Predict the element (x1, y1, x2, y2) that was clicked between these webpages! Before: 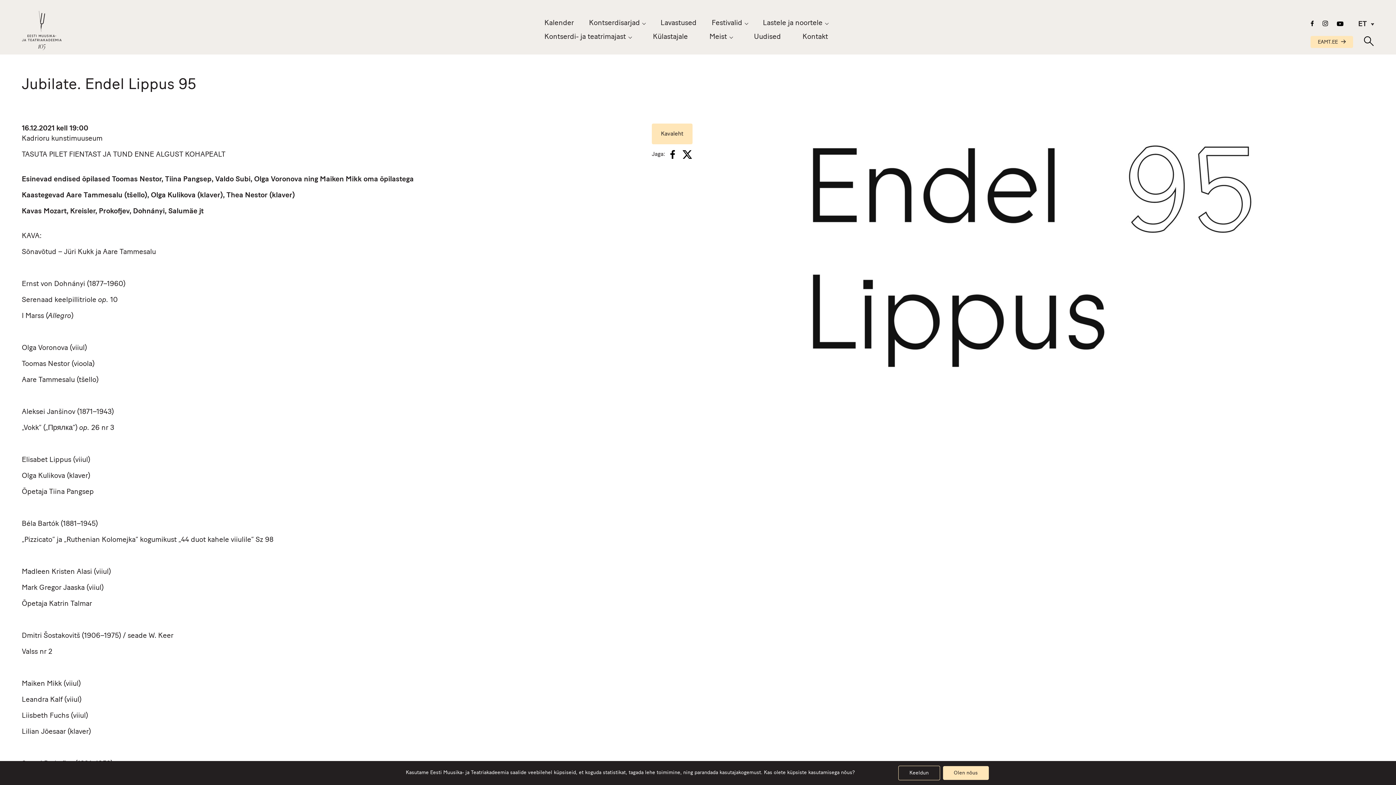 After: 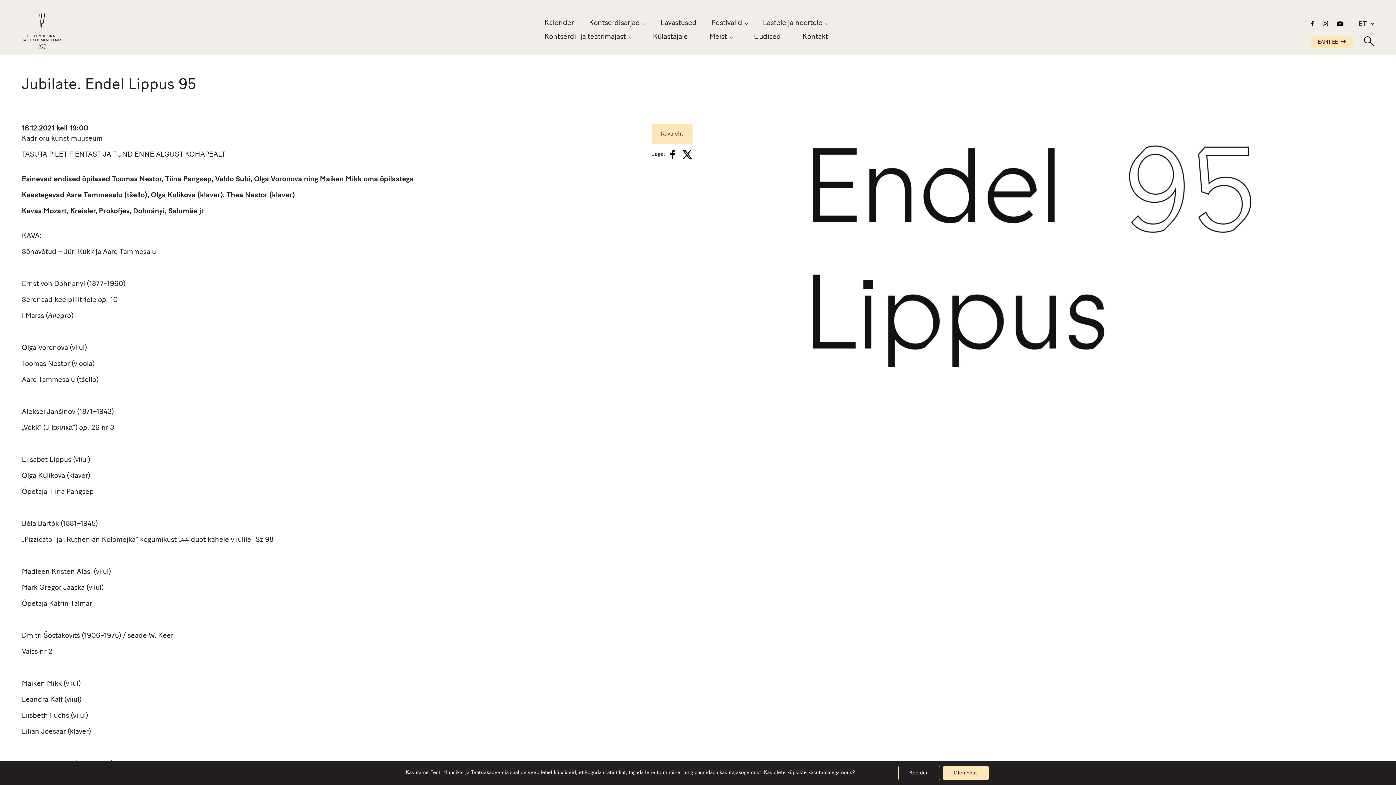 Action: label: X bbox: (682, 150, 692, 158)